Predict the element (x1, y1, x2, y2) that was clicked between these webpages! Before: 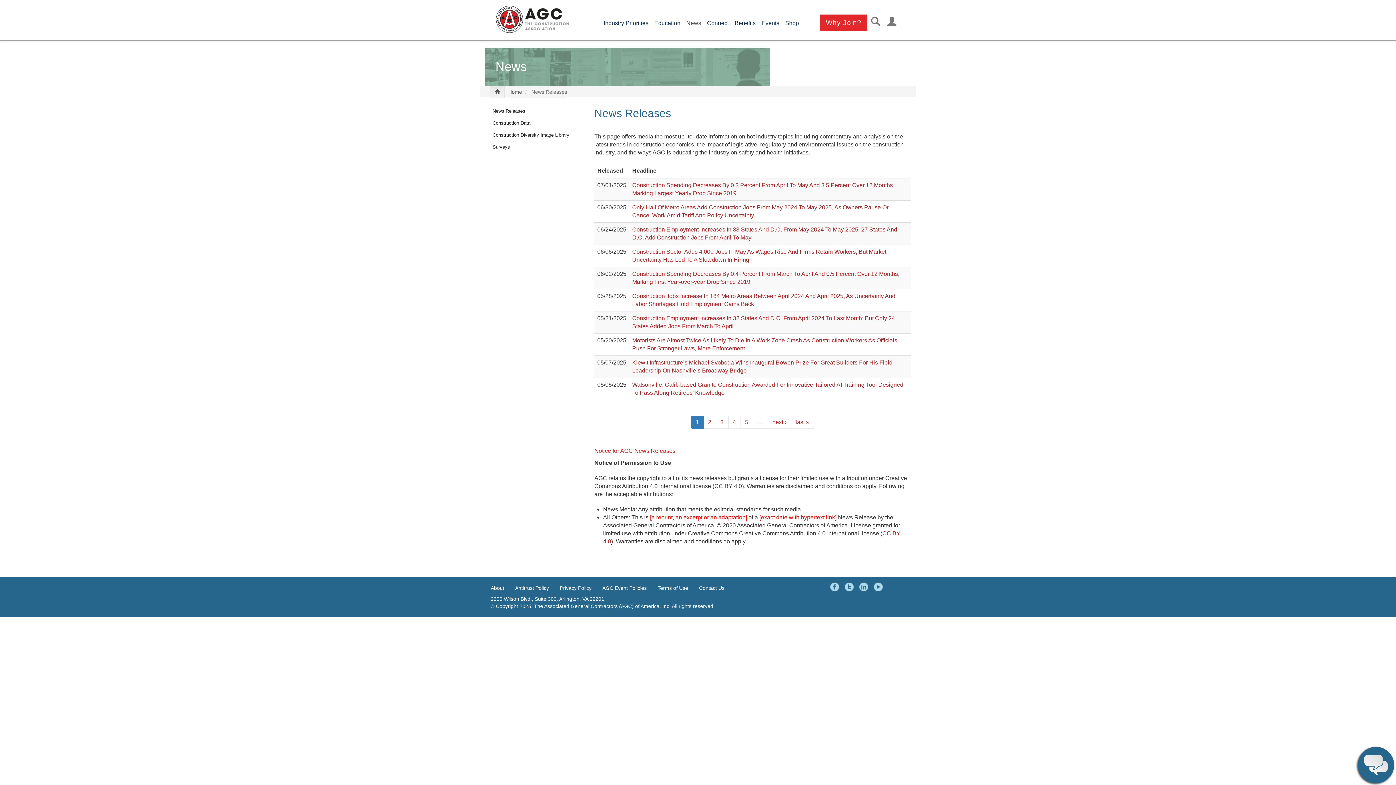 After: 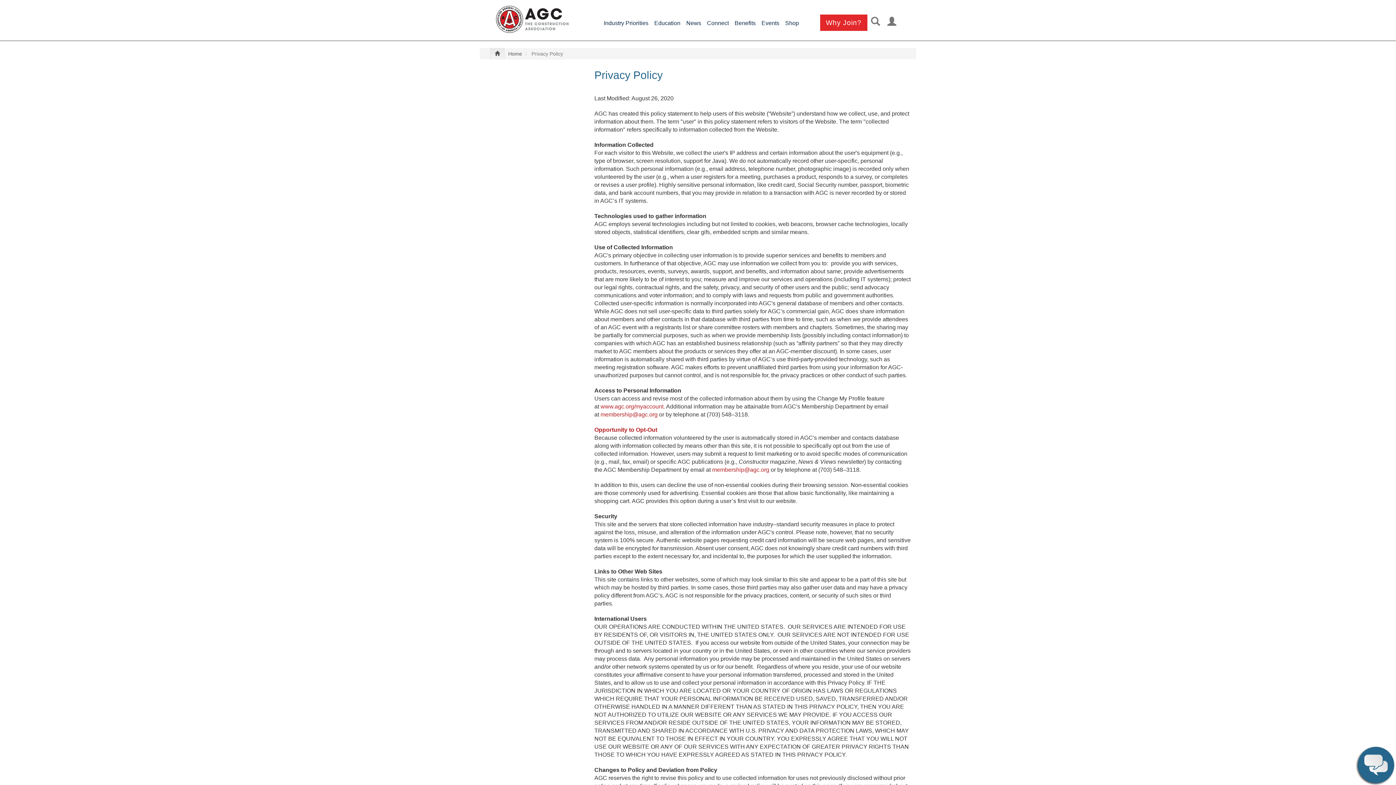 Action: label: Privacy Policy bbox: (554, 581, 597, 595)